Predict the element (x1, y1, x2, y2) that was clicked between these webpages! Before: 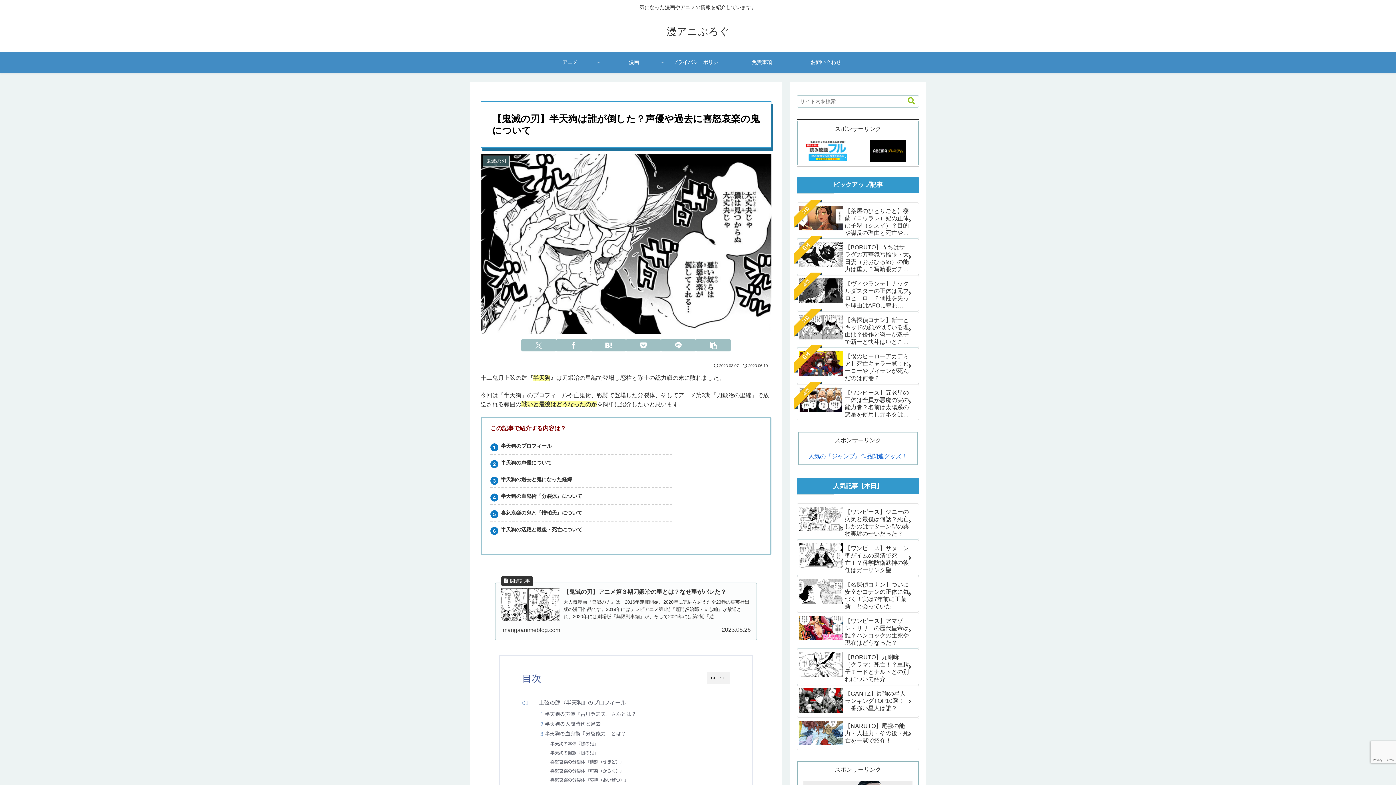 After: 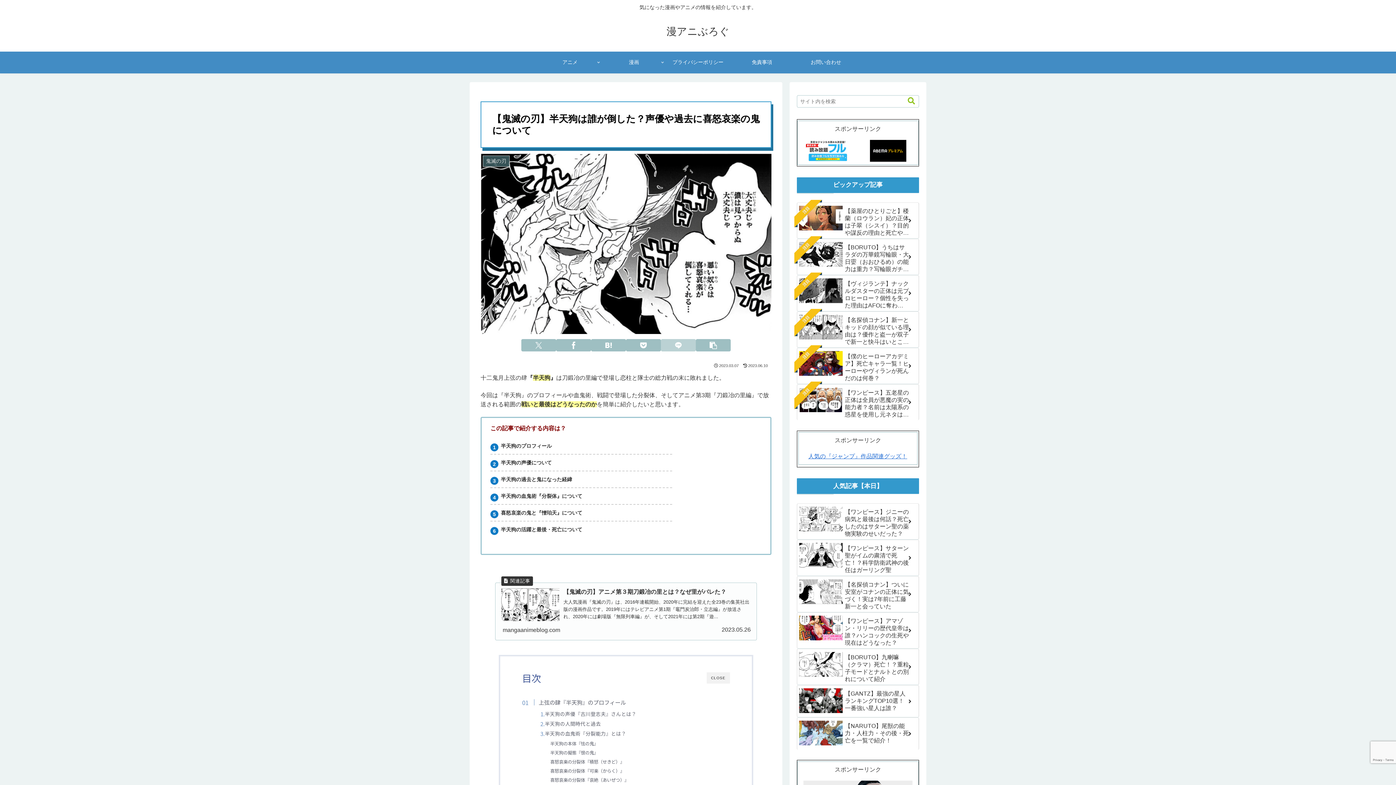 Action: label: LINEでシェア bbox: (661, 339, 696, 351)